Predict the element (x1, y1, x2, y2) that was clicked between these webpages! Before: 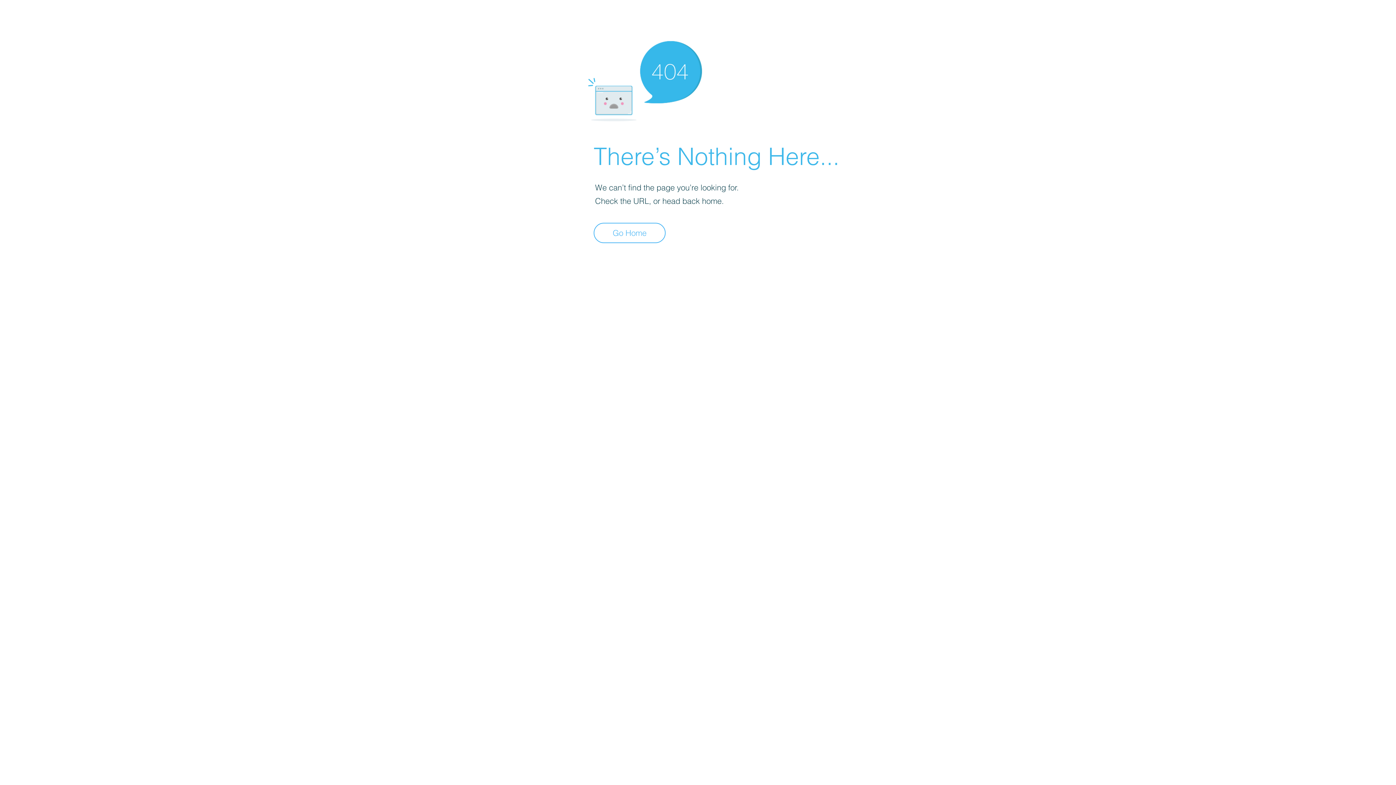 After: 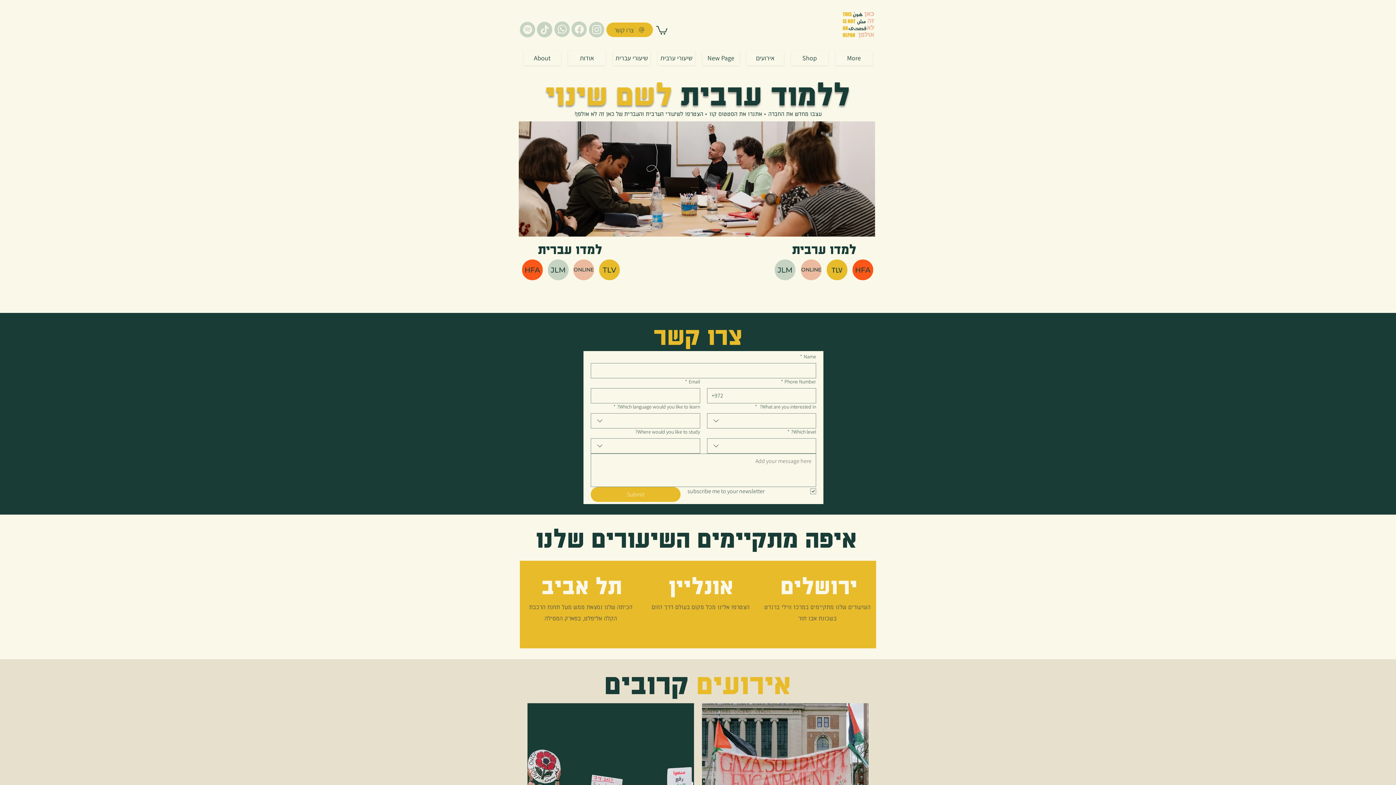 Action: bbox: (593, 222, 665, 243) label: Go Home